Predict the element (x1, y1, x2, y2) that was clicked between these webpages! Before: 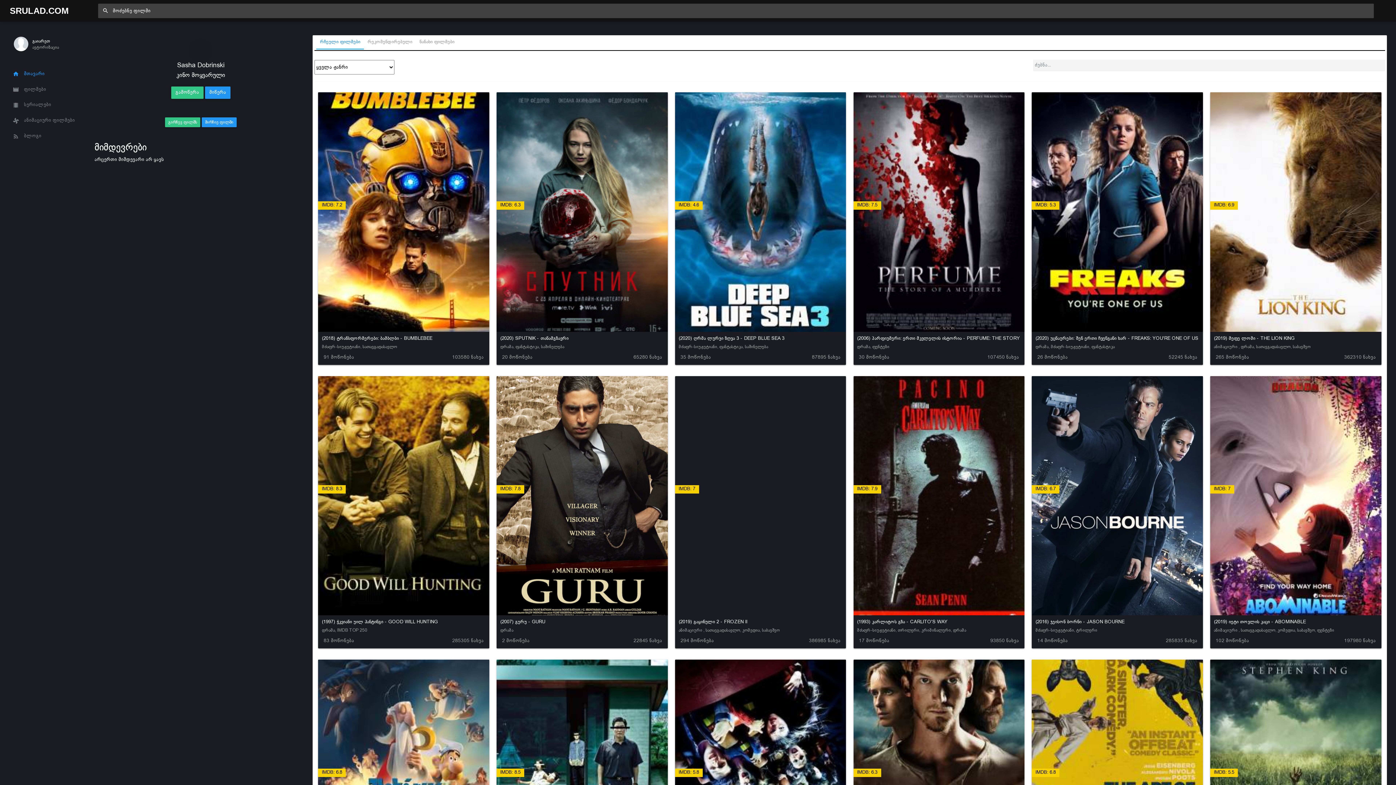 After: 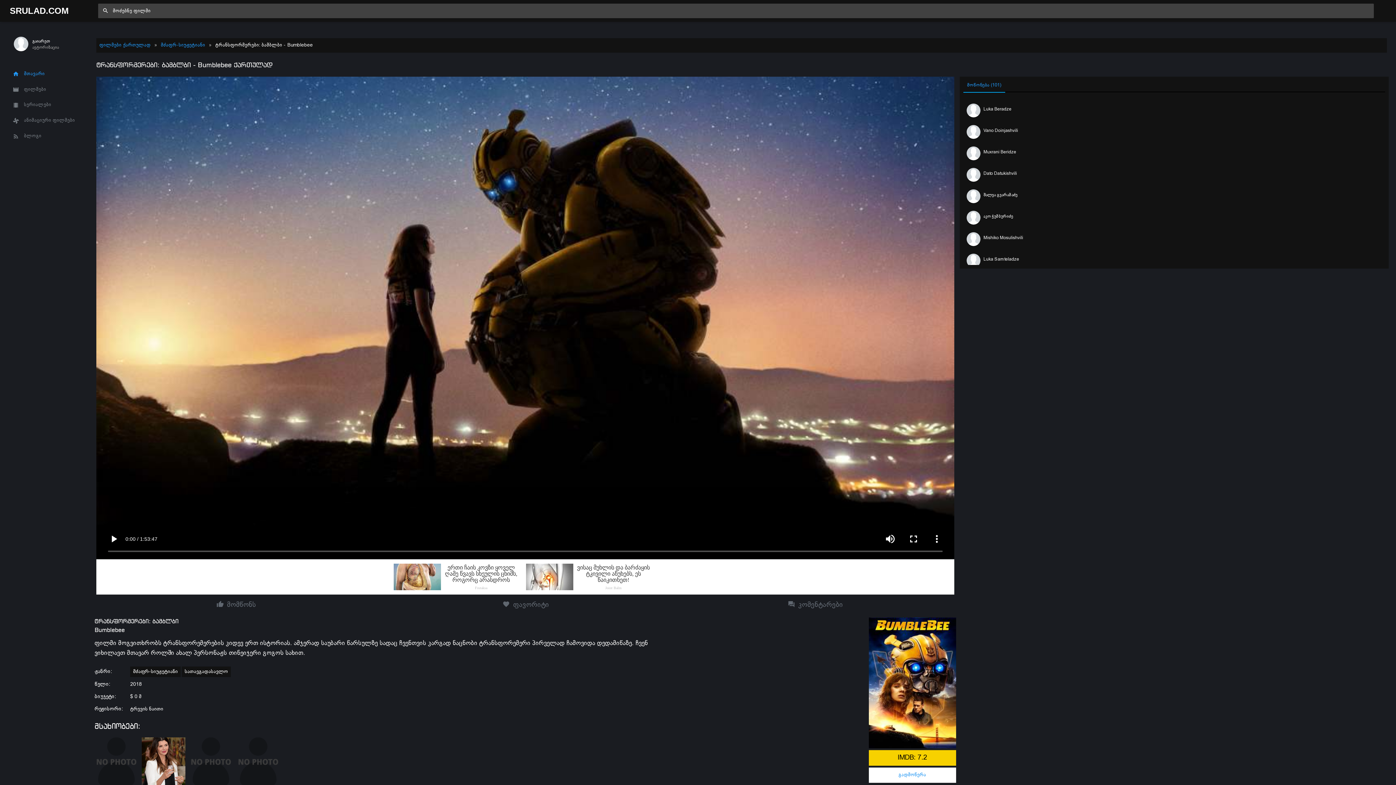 Action: bbox: (318, 92, 489, 354) label: IMDB: 7.2
(2018) ტრანსფორმერები: ბამბლბი - BUMBLEBEE
მძაფრ-სიუჟეტიანი, სათავგადასავლო